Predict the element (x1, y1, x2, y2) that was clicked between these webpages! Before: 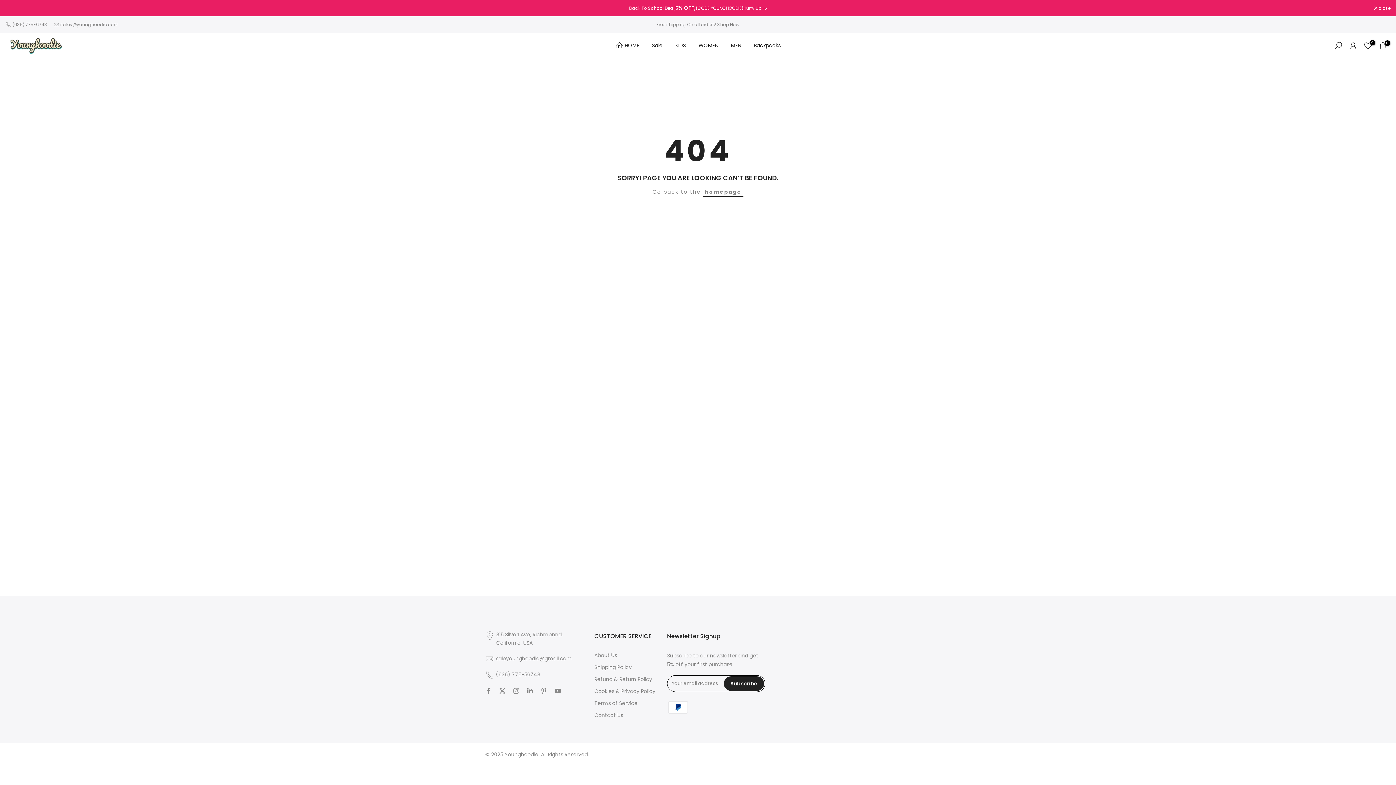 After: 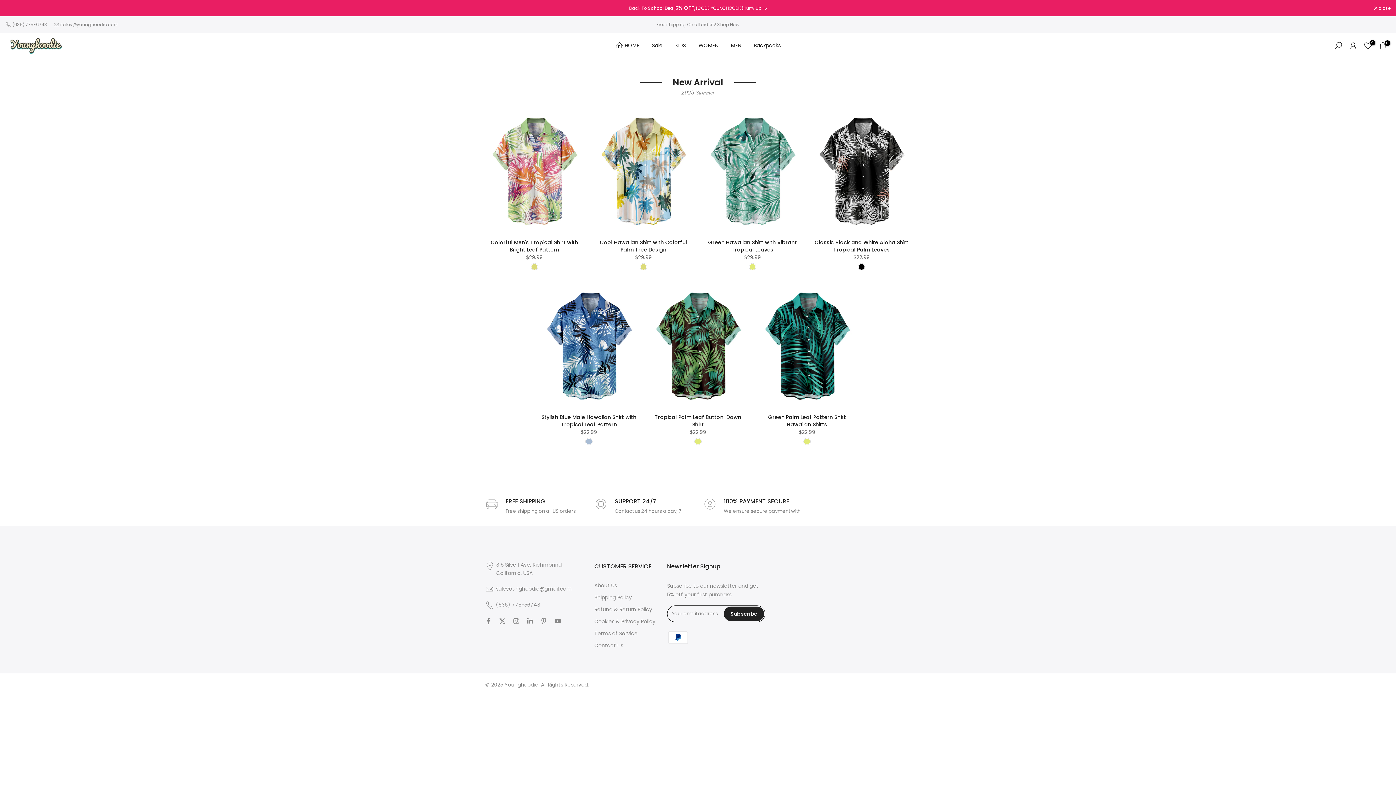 Action: label: HOME bbox: (609, 39, 645, 51)